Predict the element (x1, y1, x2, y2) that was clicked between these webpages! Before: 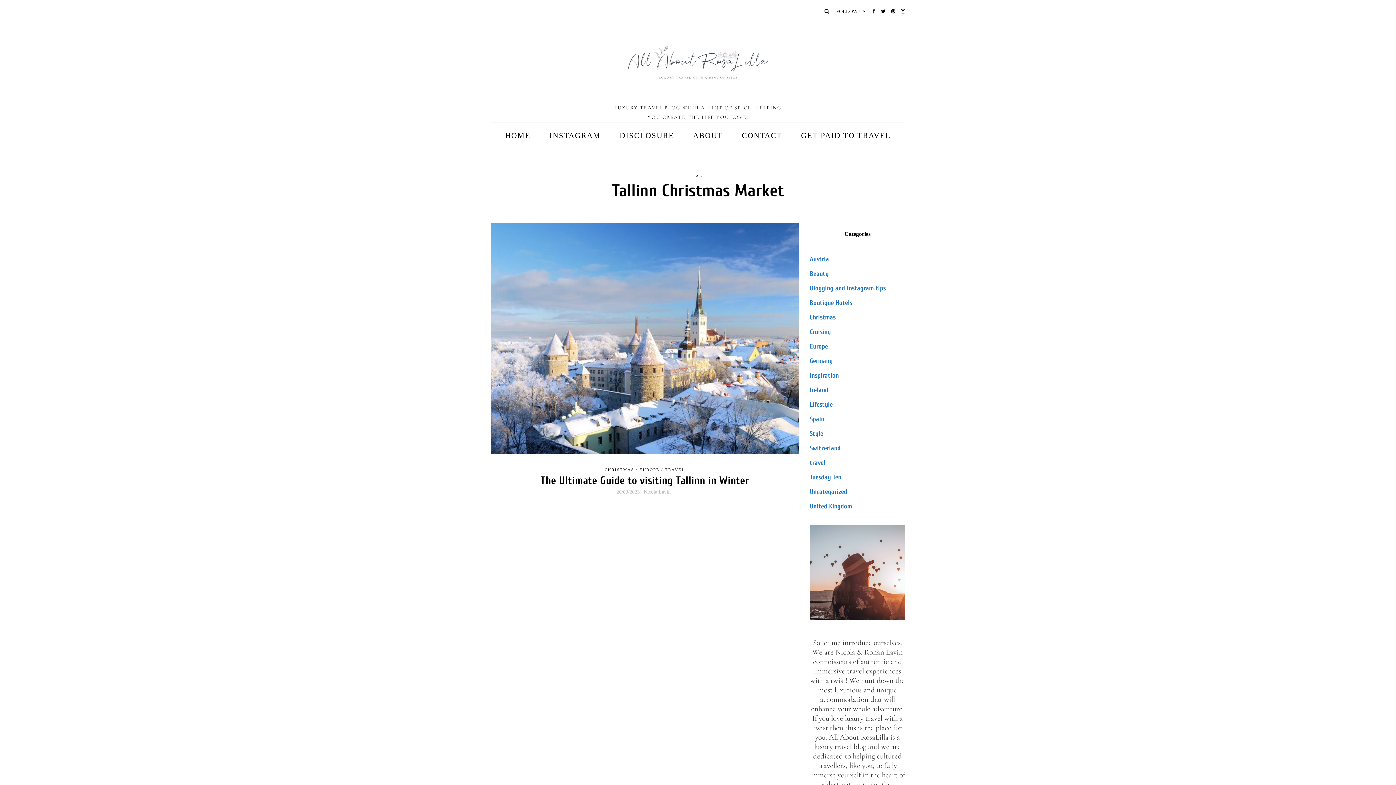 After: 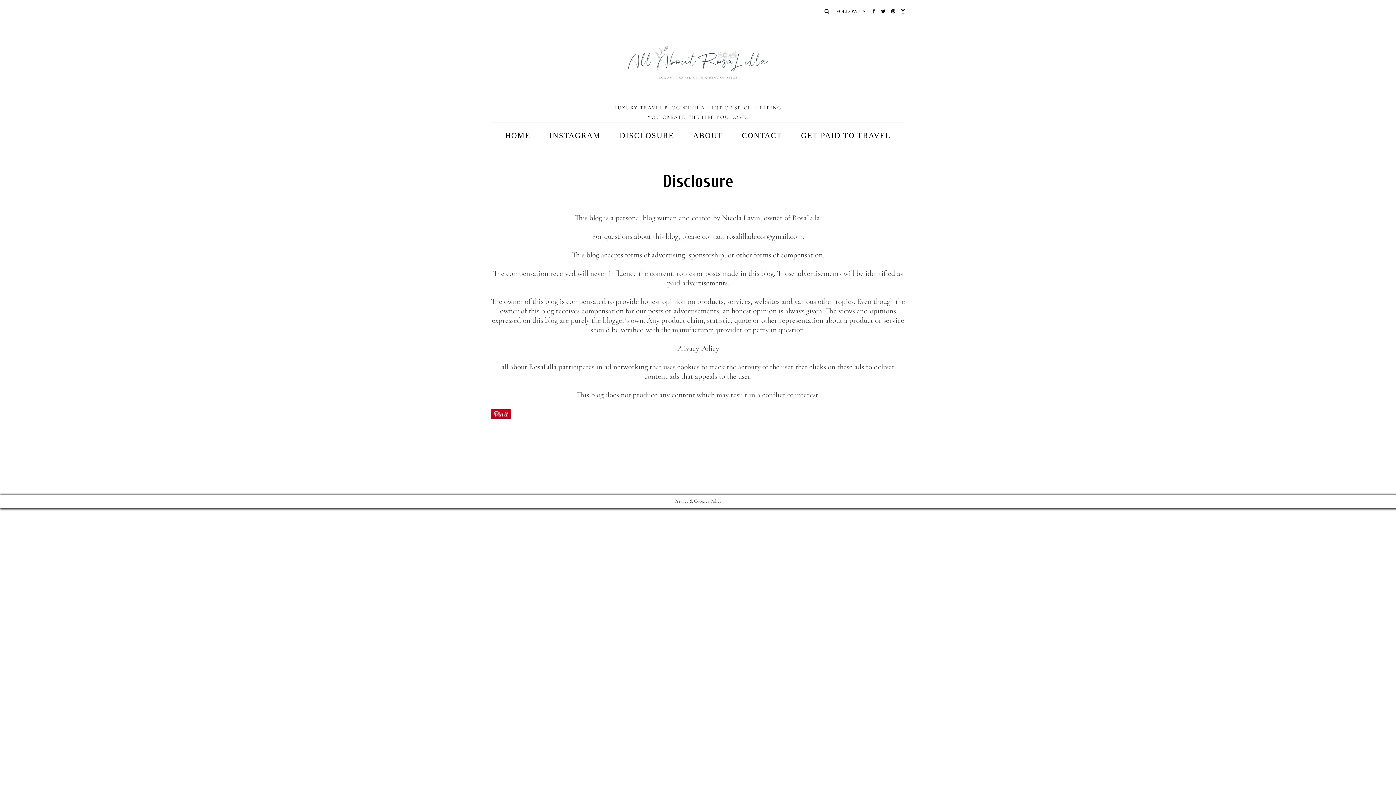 Action: bbox: (610, 129, 683, 141) label: DISCLOSURE